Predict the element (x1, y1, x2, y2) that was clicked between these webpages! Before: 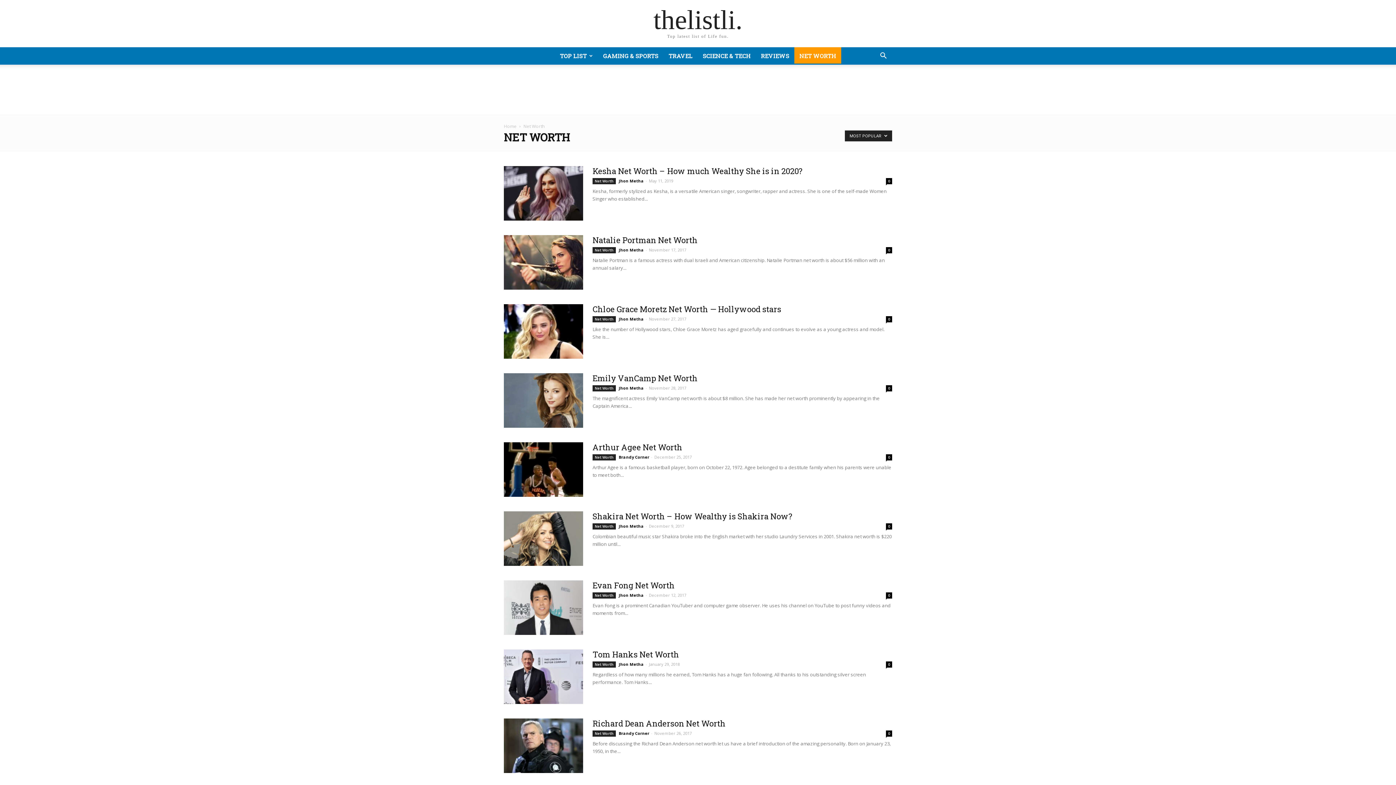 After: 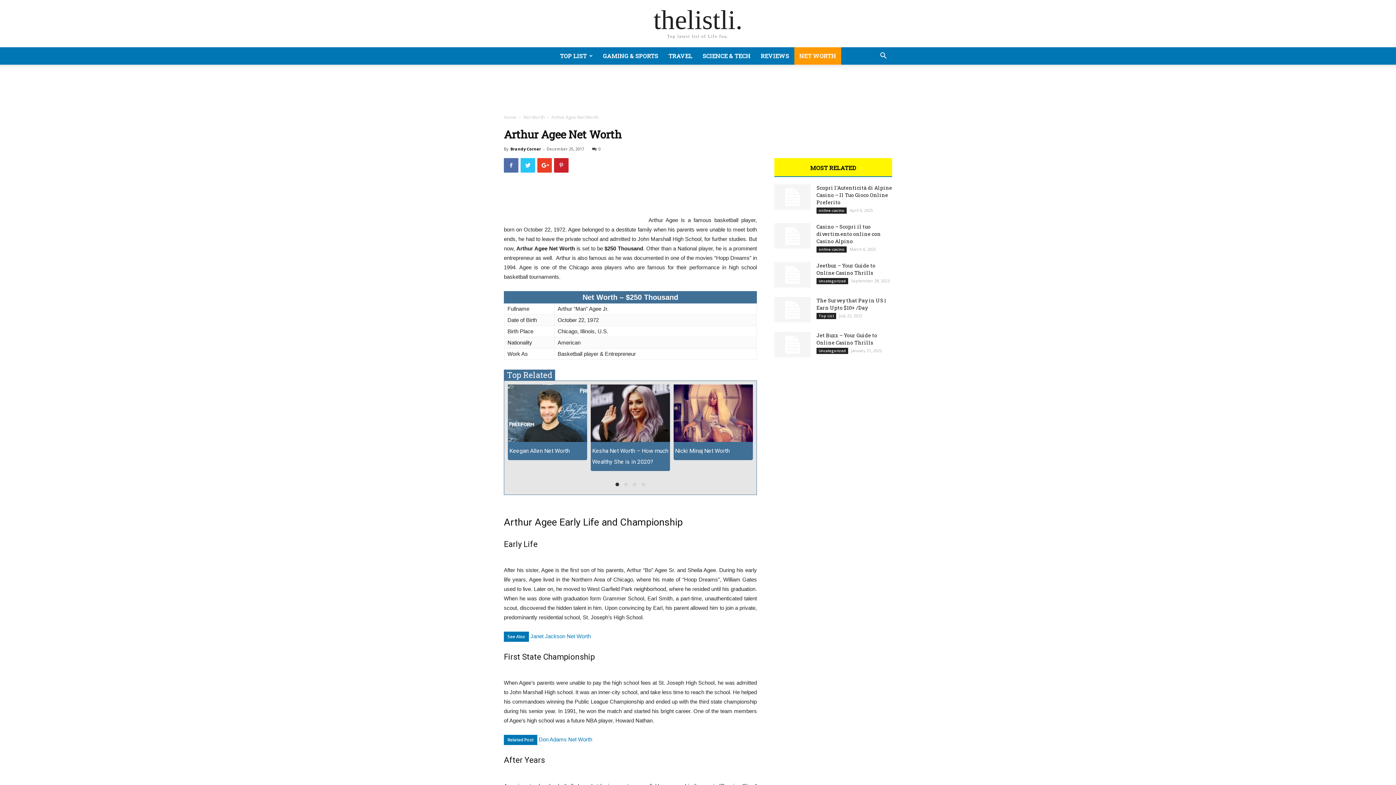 Action: bbox: (592, 442, 682, 452) label: Arthur Agee Net Worth